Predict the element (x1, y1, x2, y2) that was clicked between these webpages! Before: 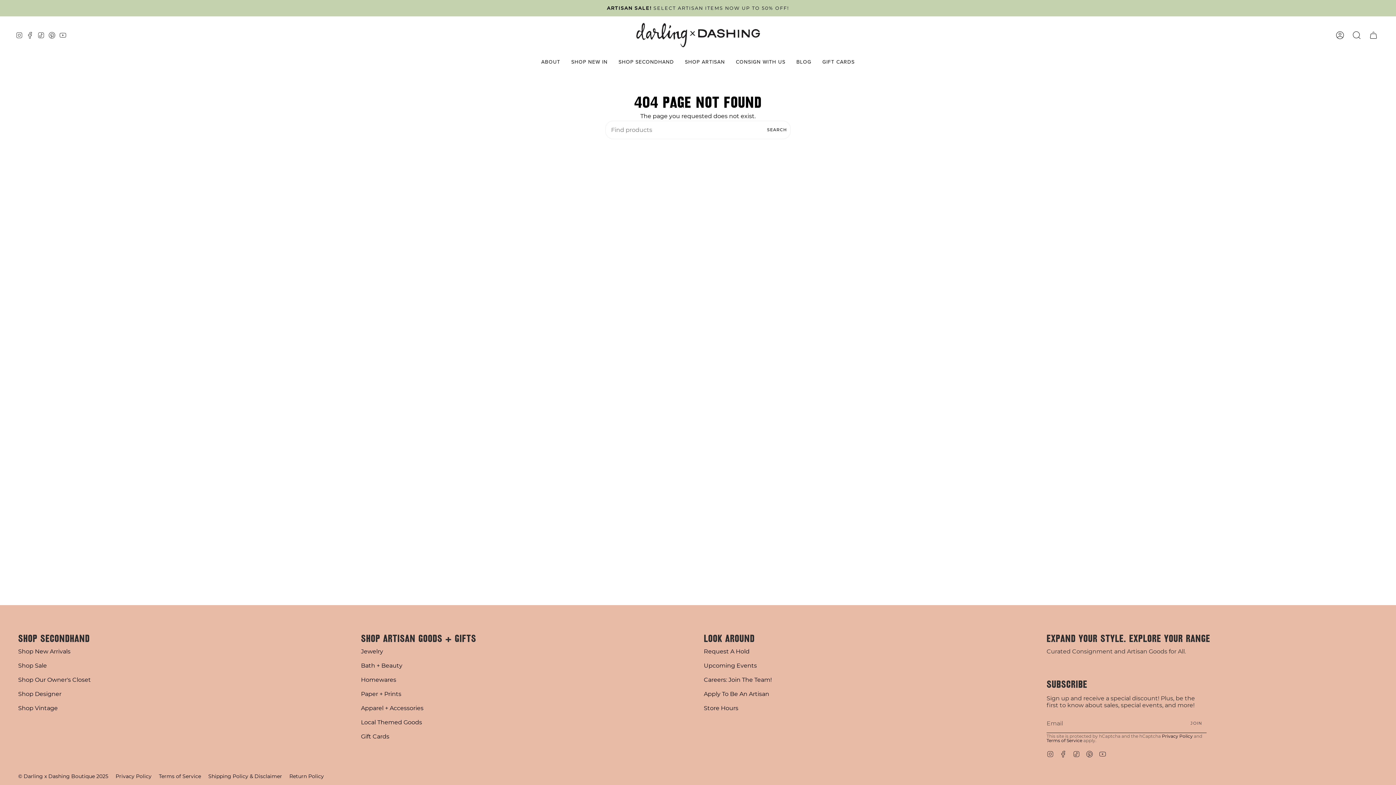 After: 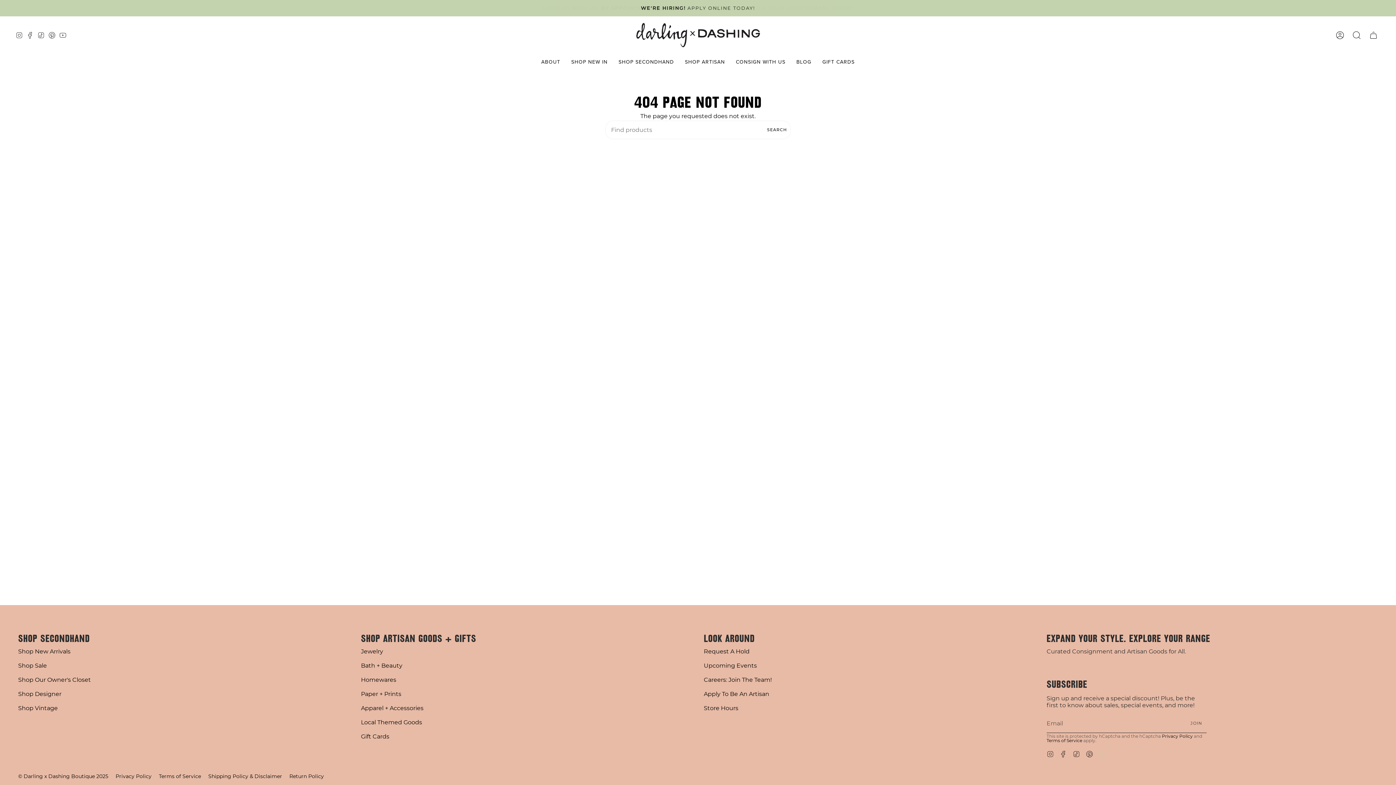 Action: bbox: (1099, 750, 1106, 757) label: YouTube